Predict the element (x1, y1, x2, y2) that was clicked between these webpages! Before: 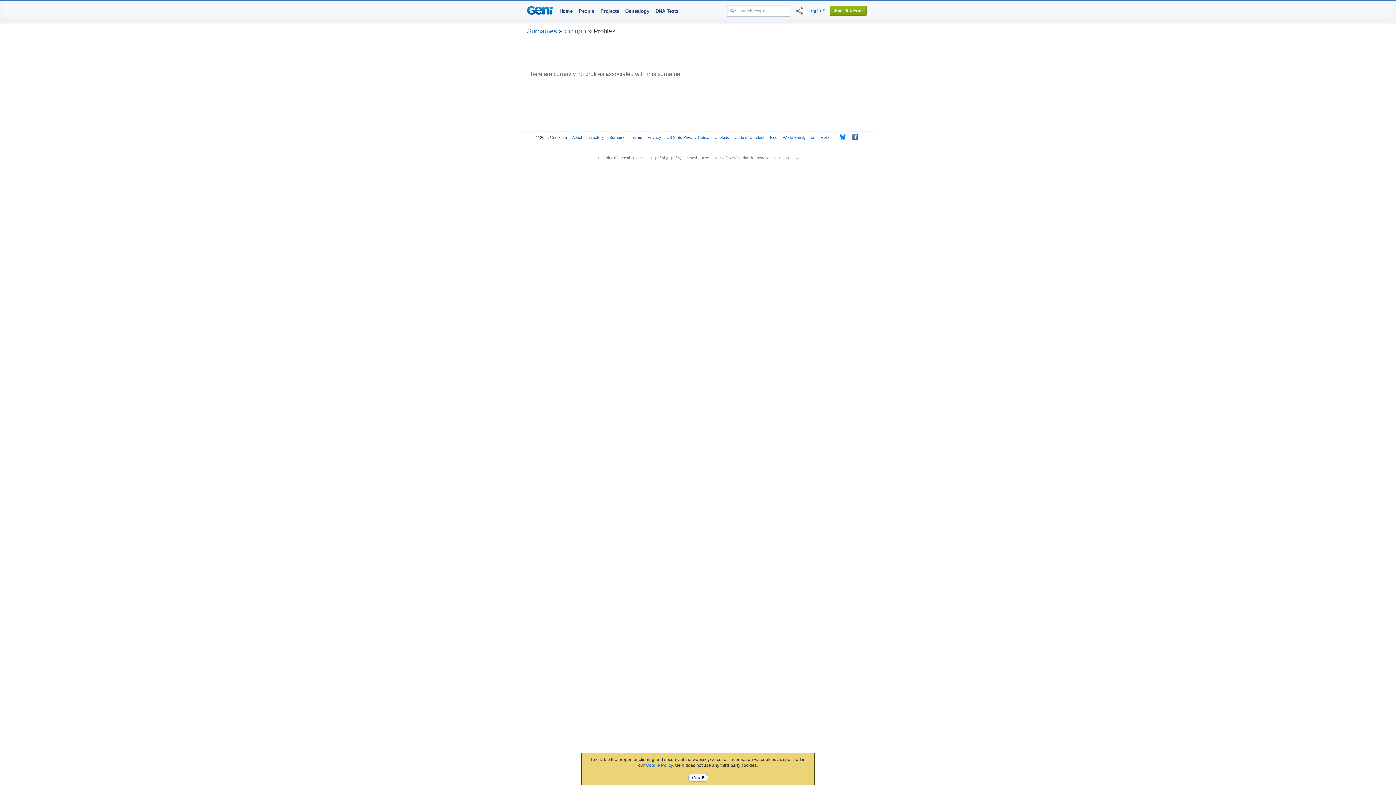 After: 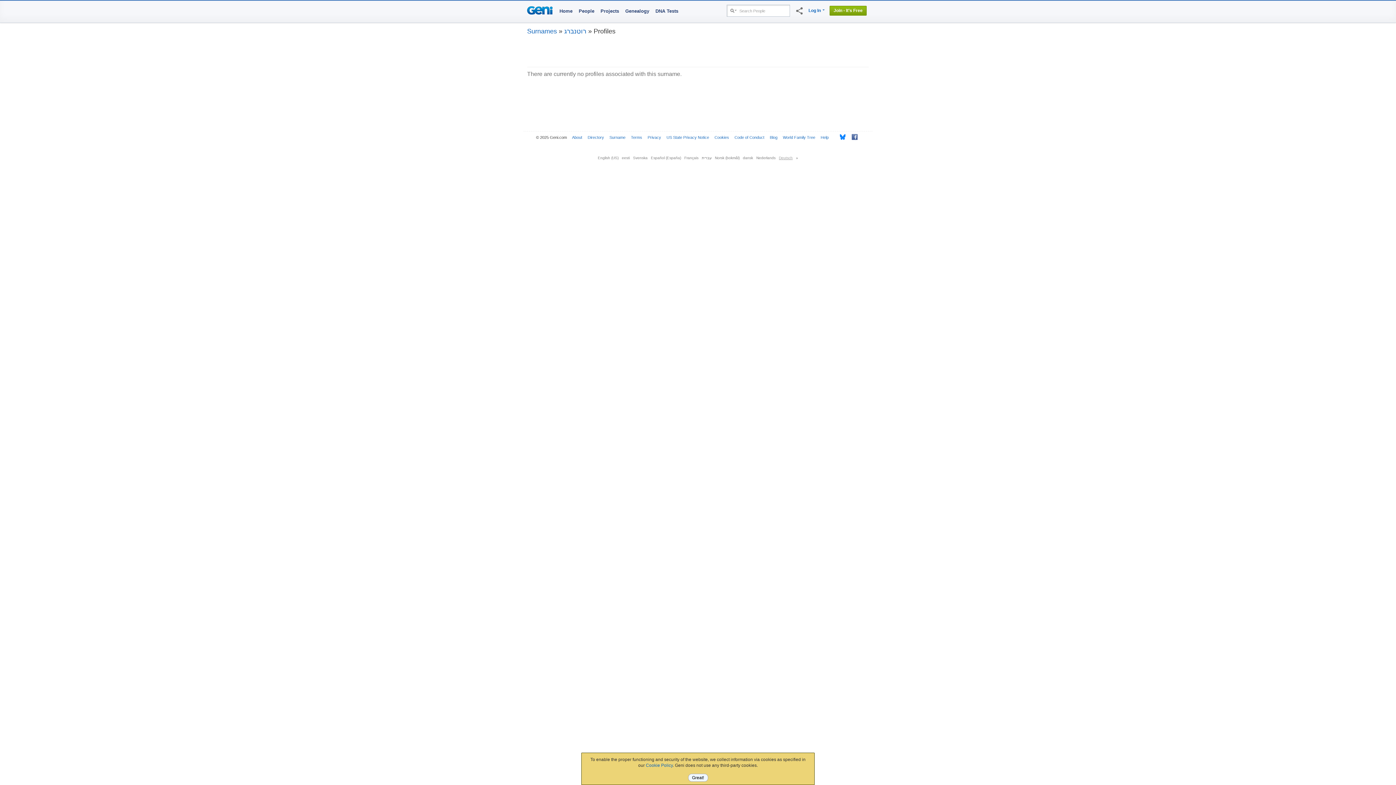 Action: label: Deutsch bbox: (779, 156, 792, 160)